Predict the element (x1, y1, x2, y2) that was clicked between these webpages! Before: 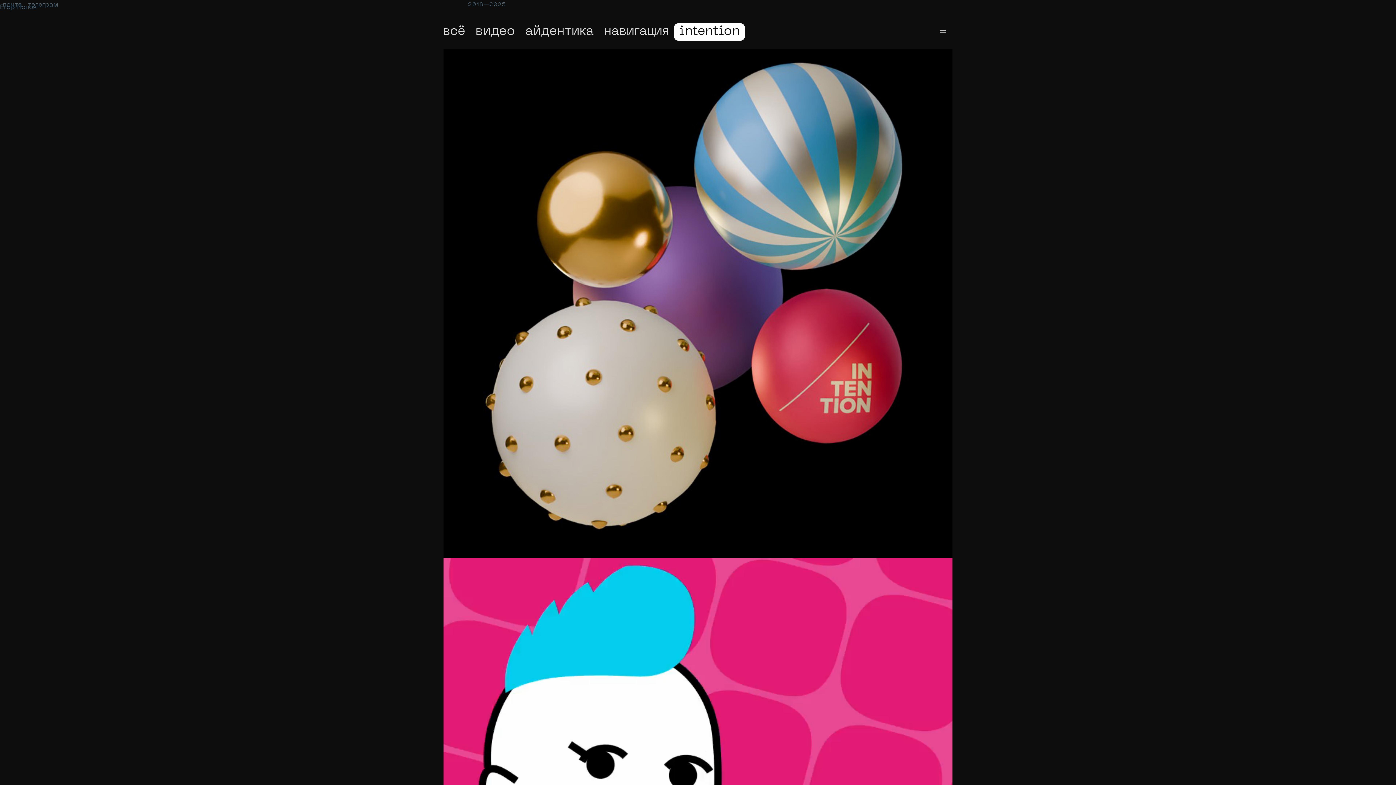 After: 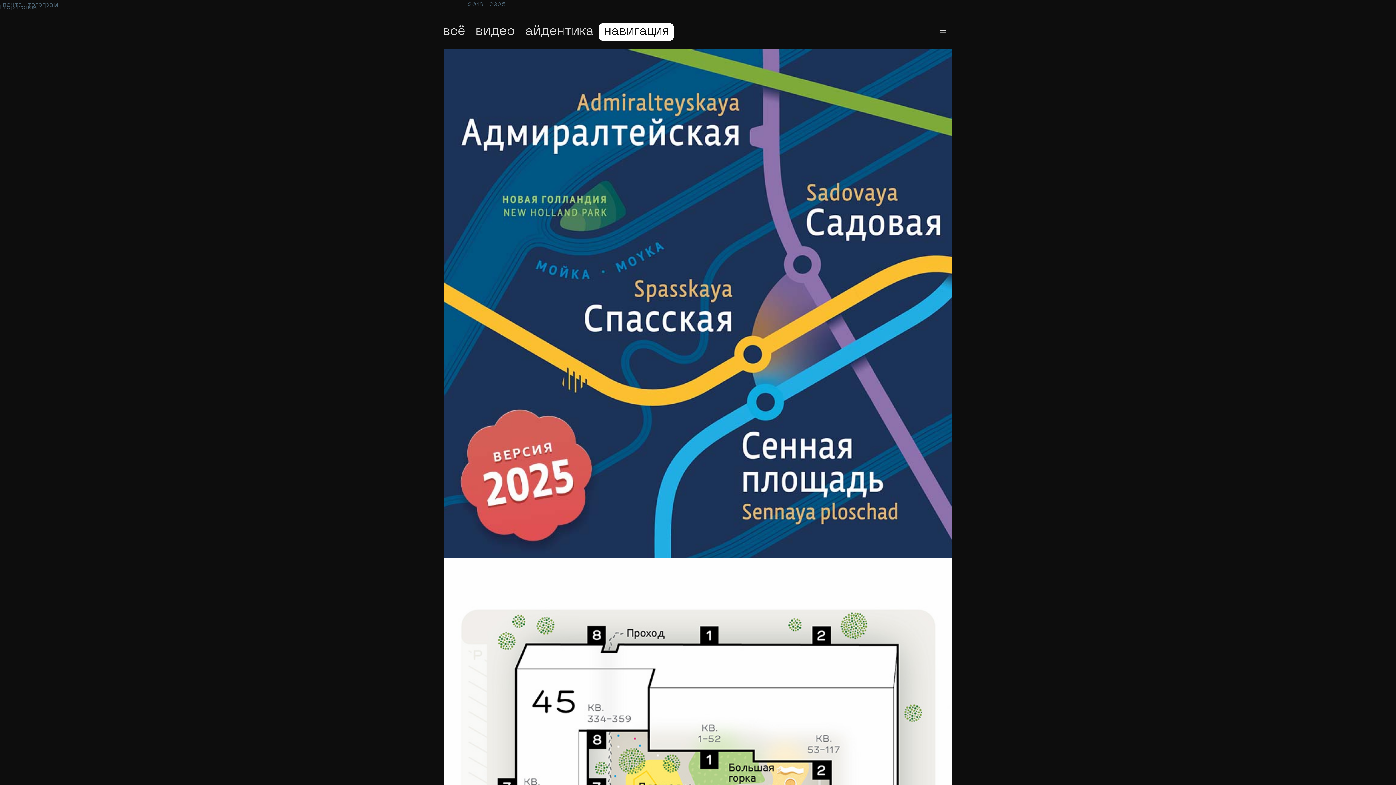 Action: bbox: (598, 23, 674, 40) label: навигация